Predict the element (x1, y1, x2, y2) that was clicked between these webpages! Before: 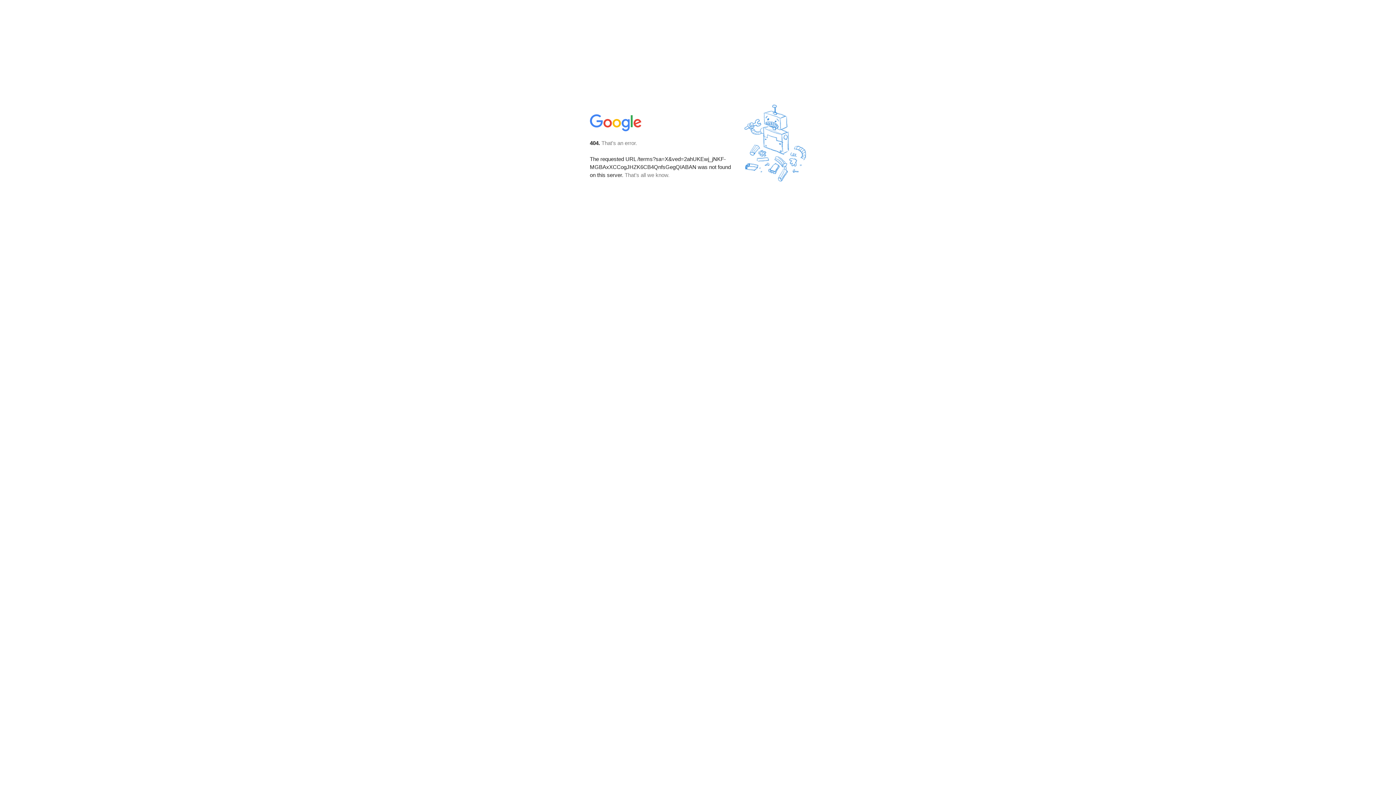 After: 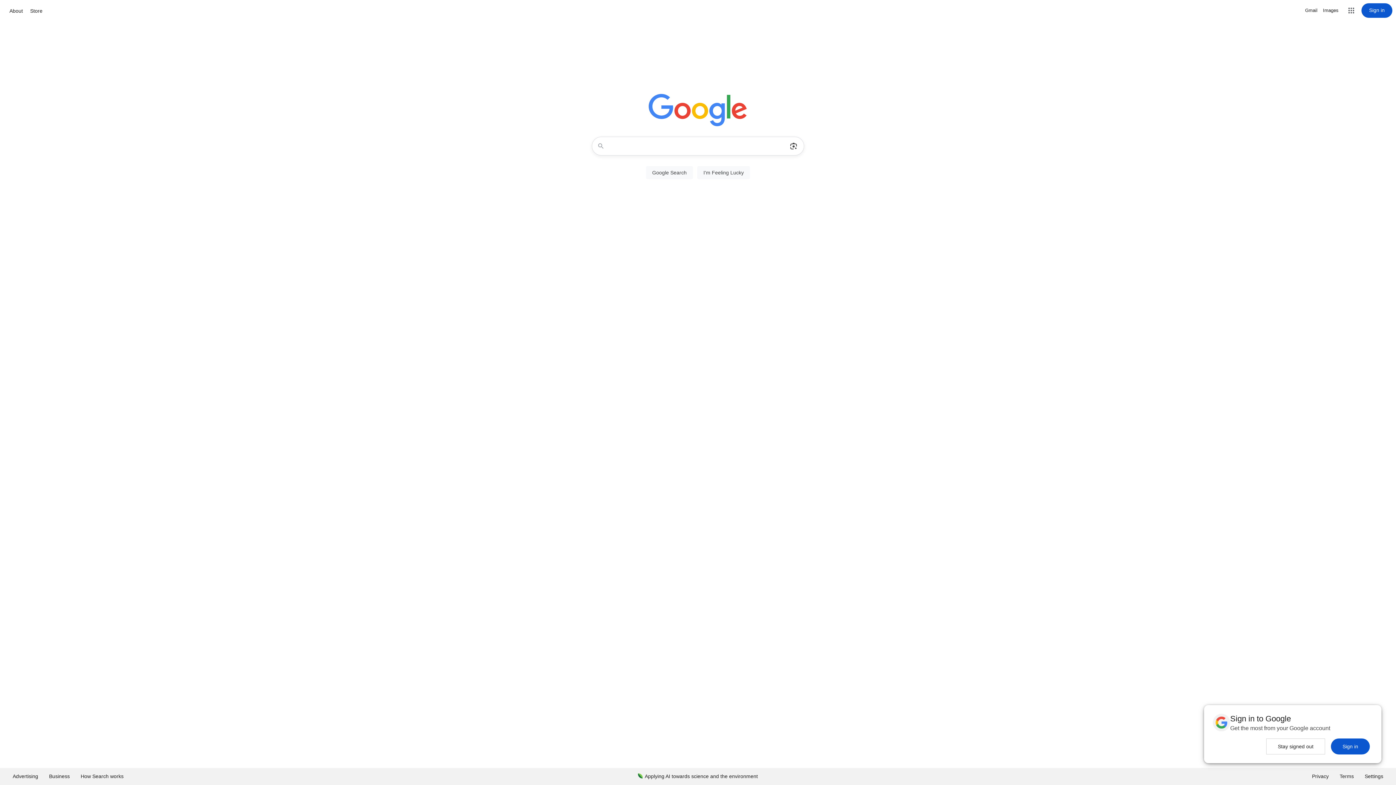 Action: bbox: (590, 127, 642, 134)